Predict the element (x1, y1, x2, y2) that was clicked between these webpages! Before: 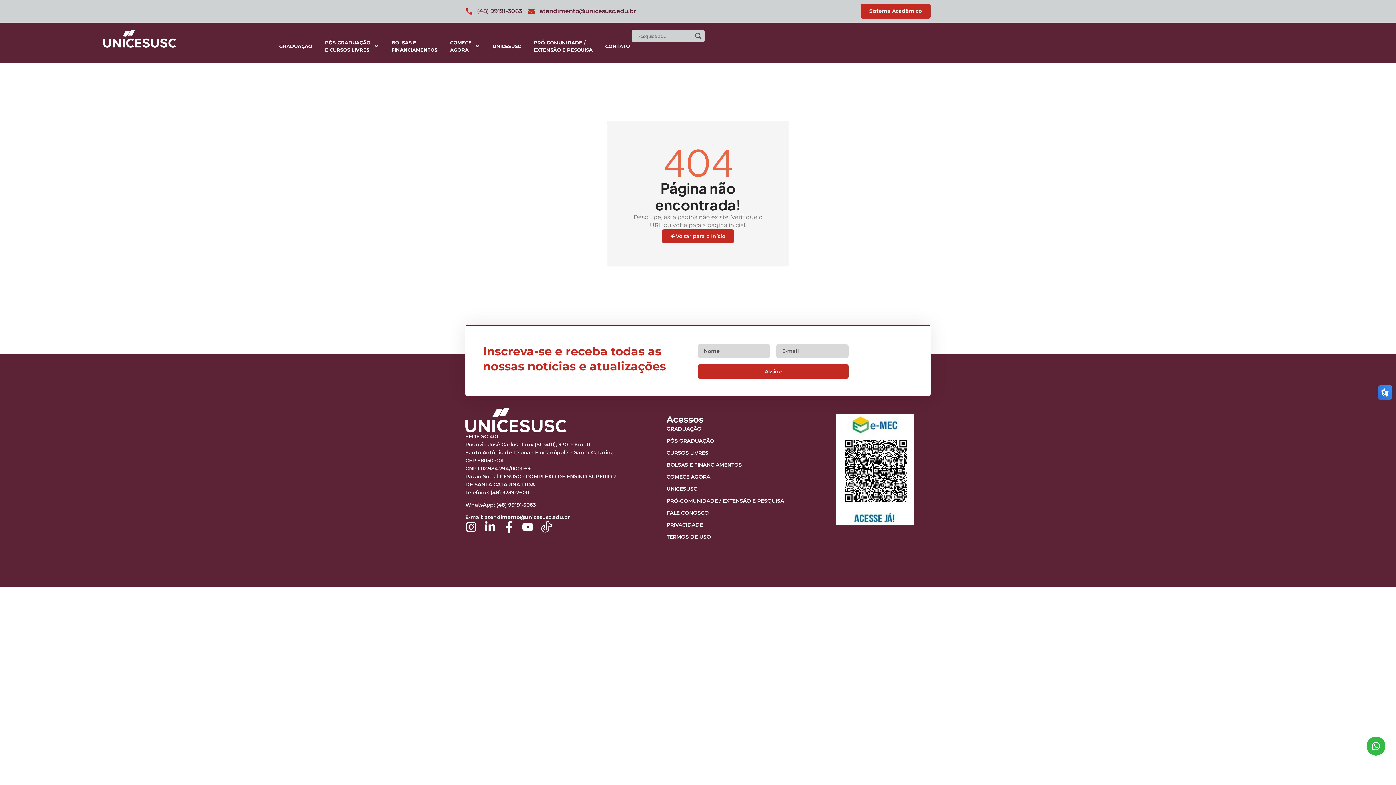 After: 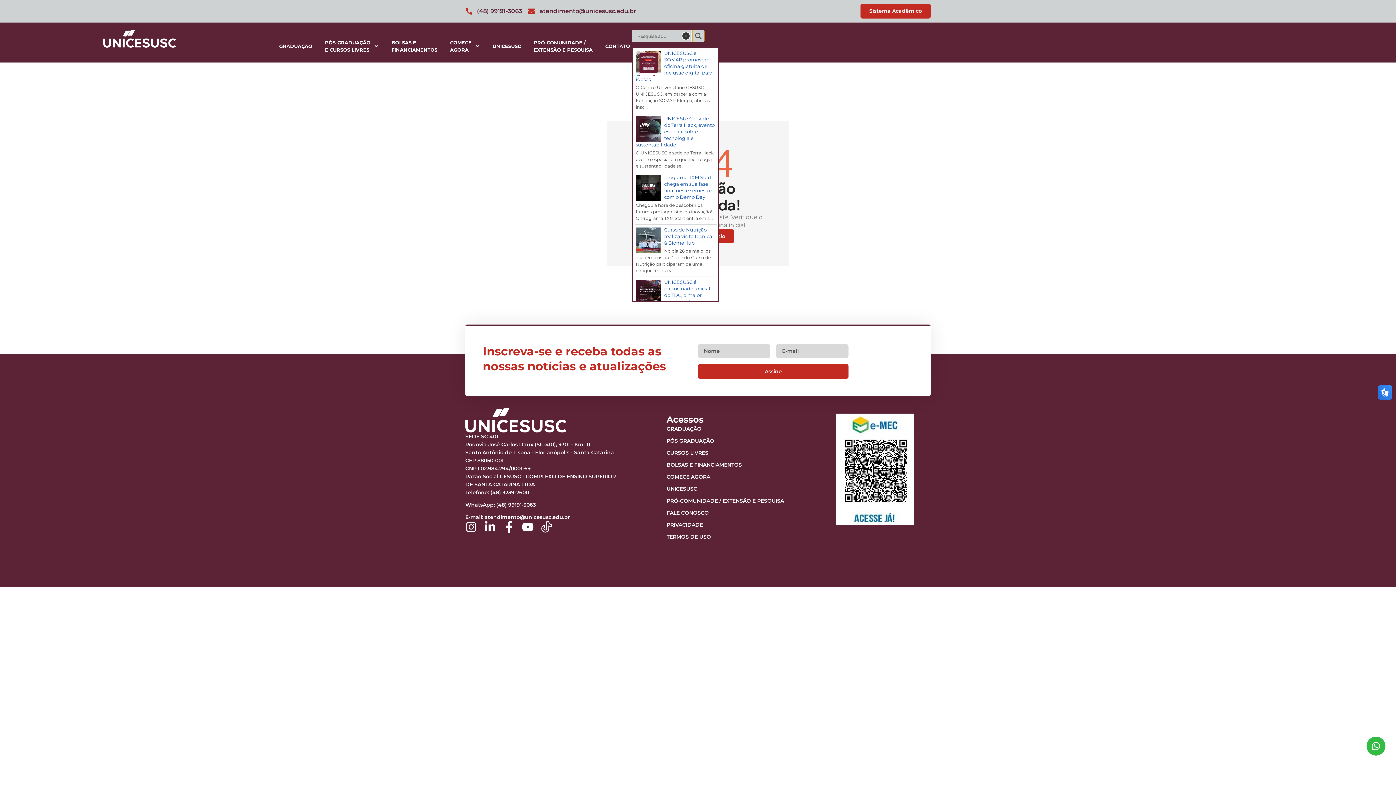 Action: label: Lupa de pesquisa bbox: (692, 29, 704, 42)